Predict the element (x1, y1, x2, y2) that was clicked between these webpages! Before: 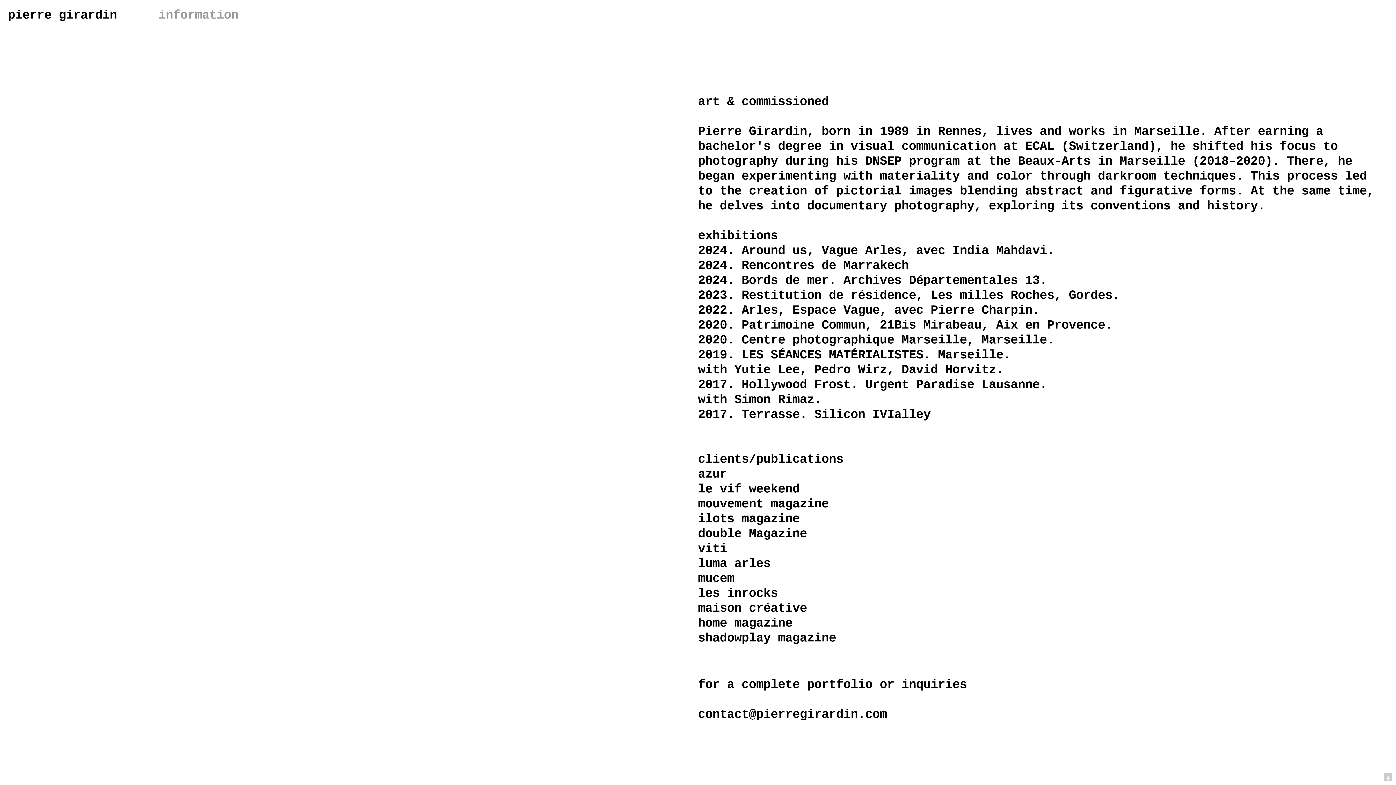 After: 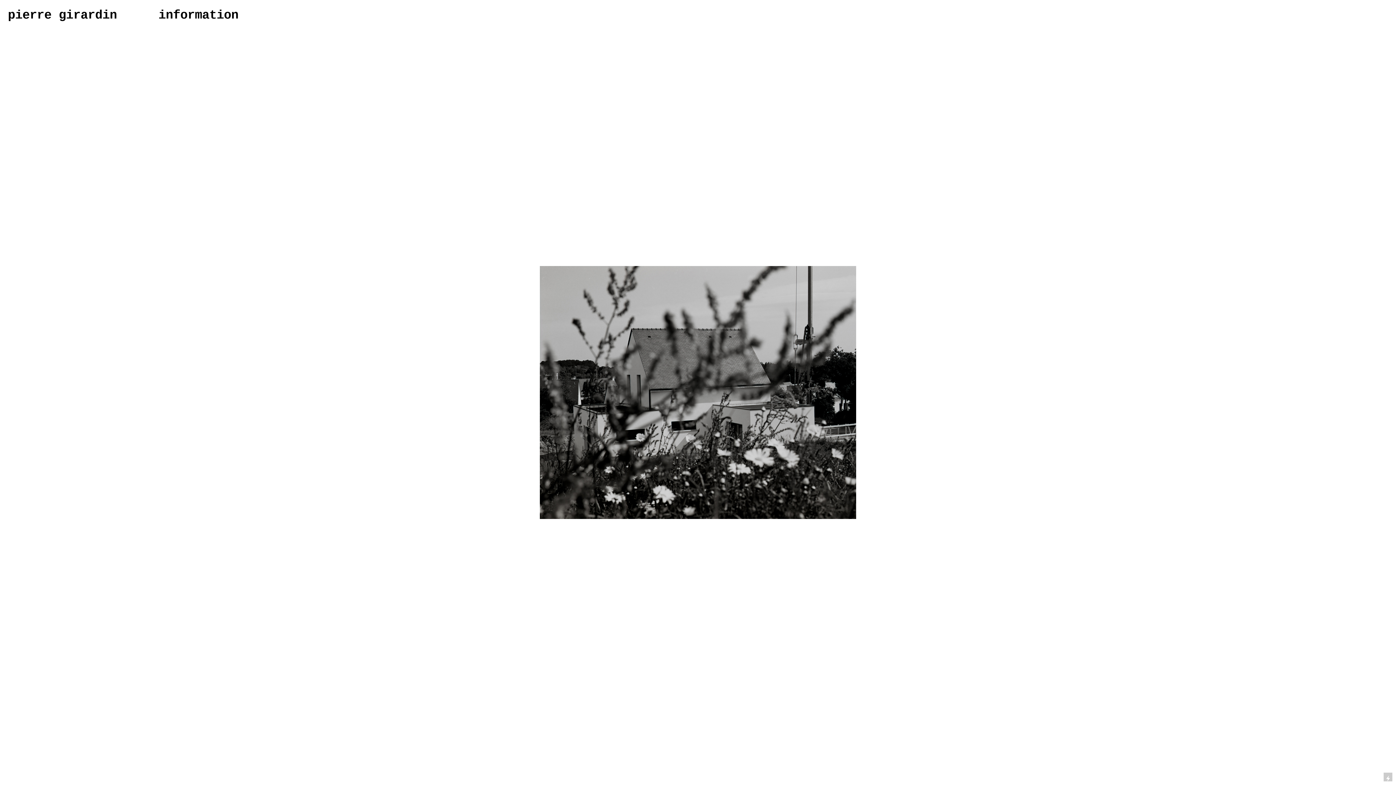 Action: label: pierre girardin bbox: (7, 8, 117, 23)